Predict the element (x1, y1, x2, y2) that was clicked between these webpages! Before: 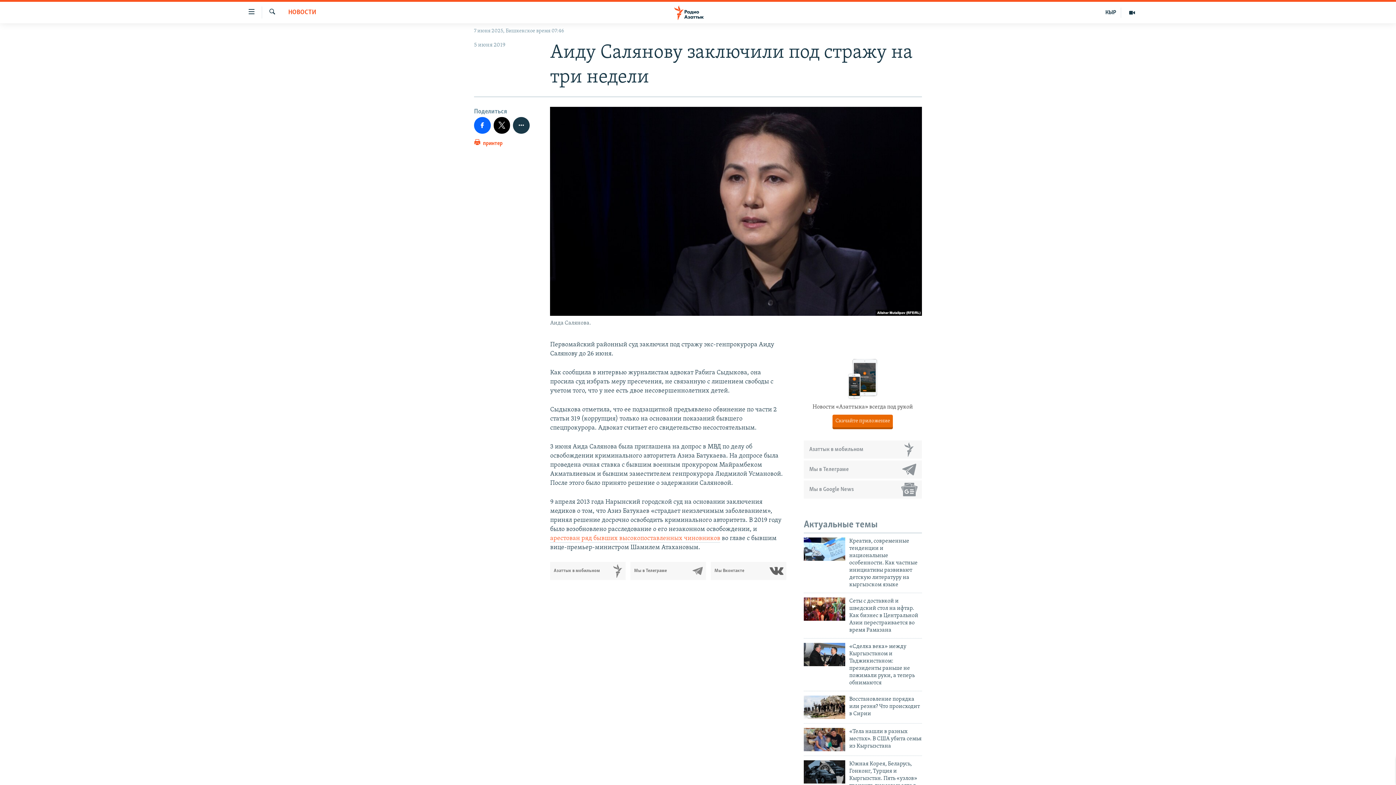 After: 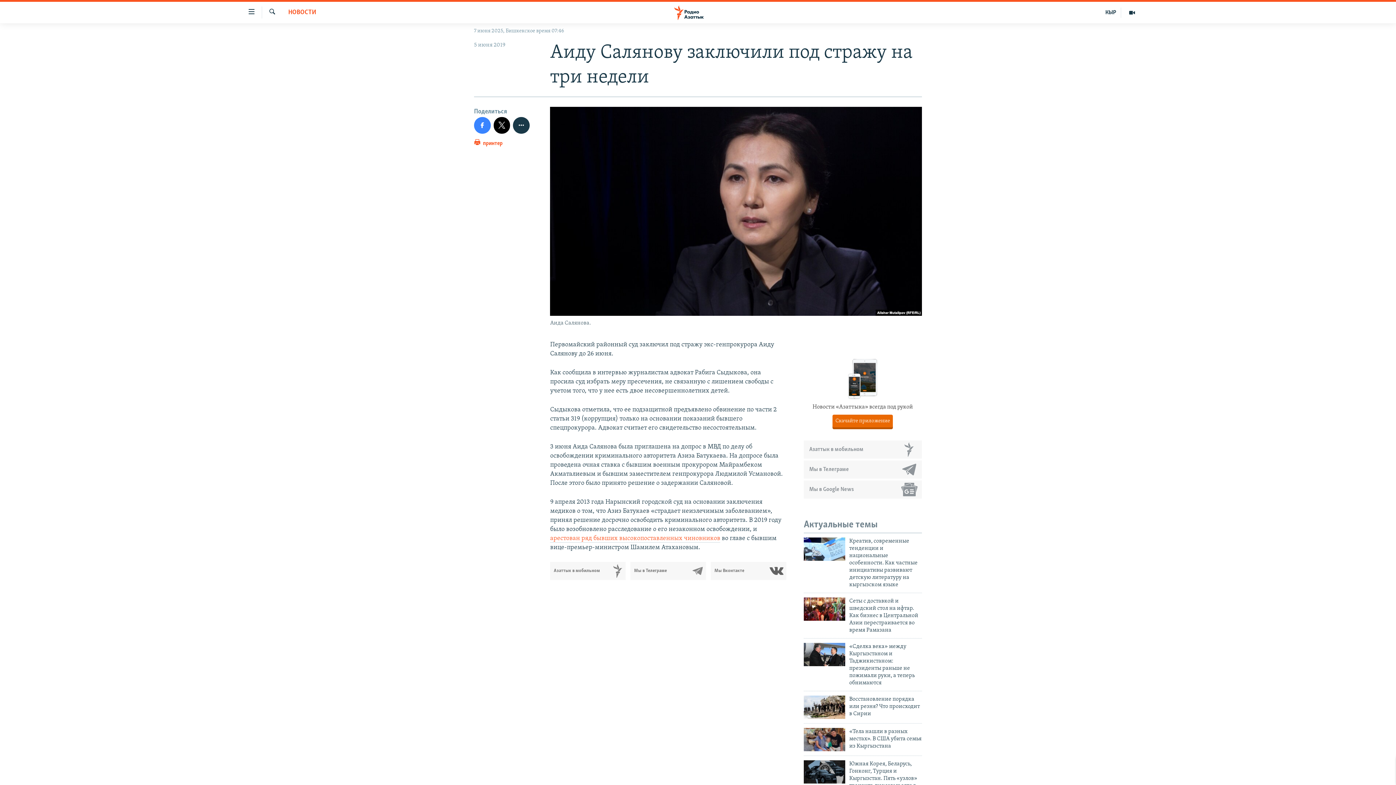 Action: bbox: (474, 117, 490, 133)